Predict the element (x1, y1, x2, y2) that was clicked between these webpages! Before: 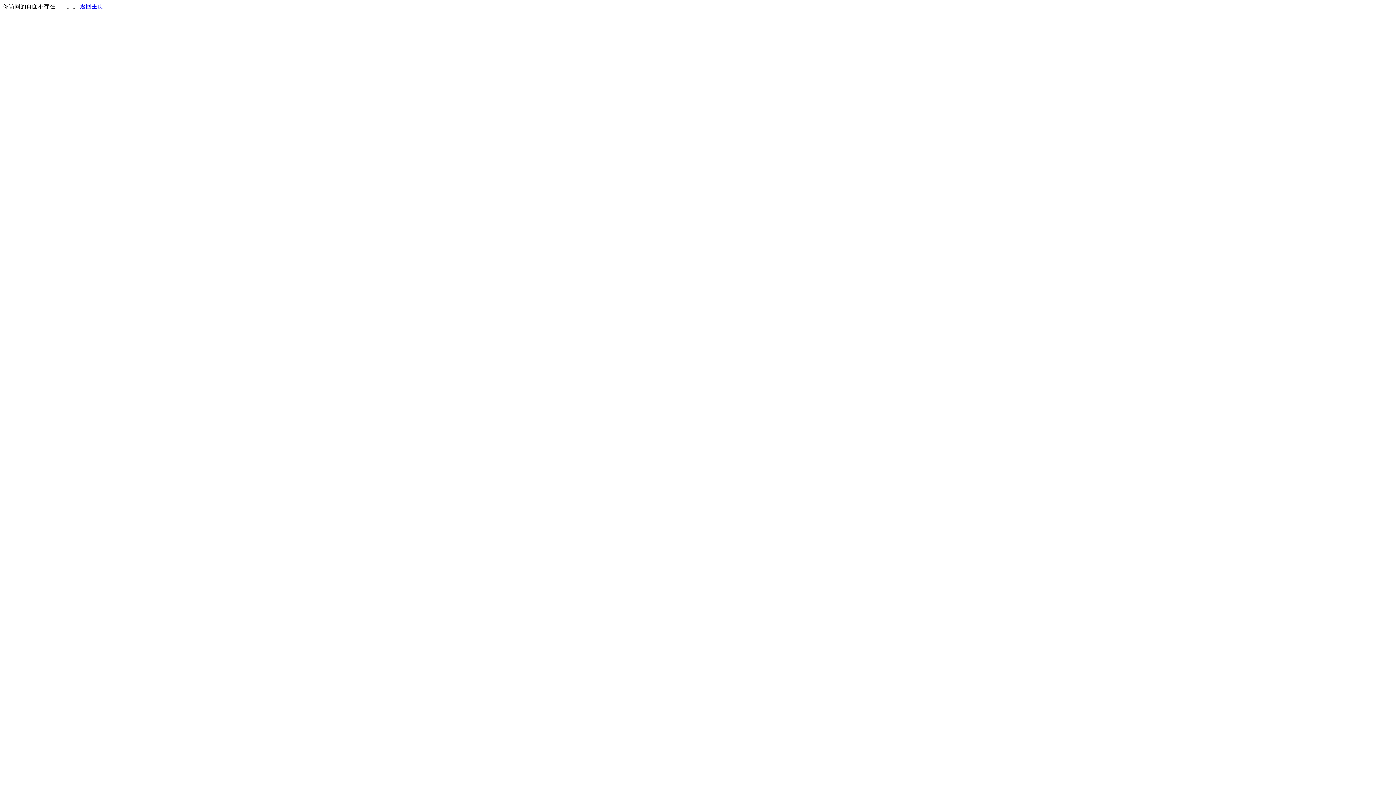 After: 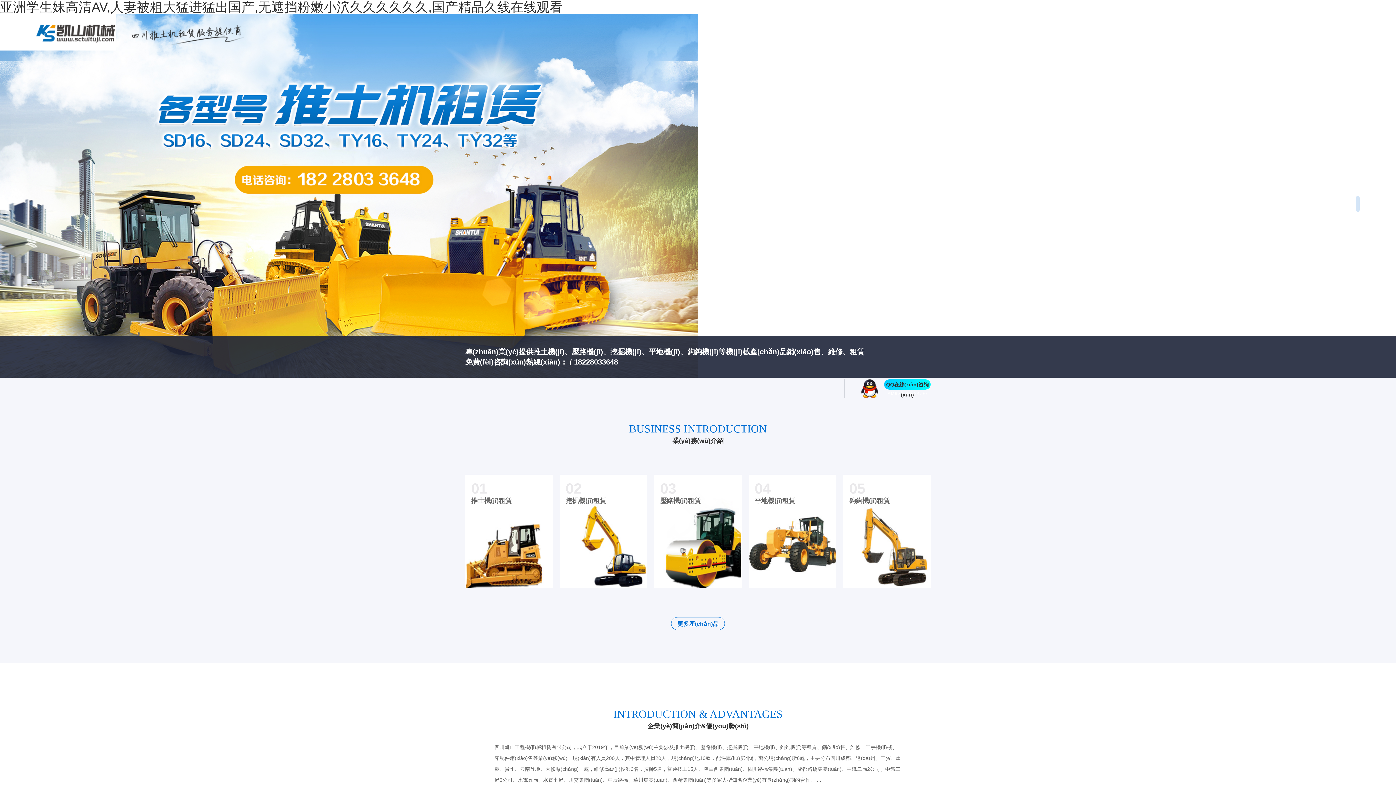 Action: label: 返回主页 bbox: (80, 3, 103, 9)